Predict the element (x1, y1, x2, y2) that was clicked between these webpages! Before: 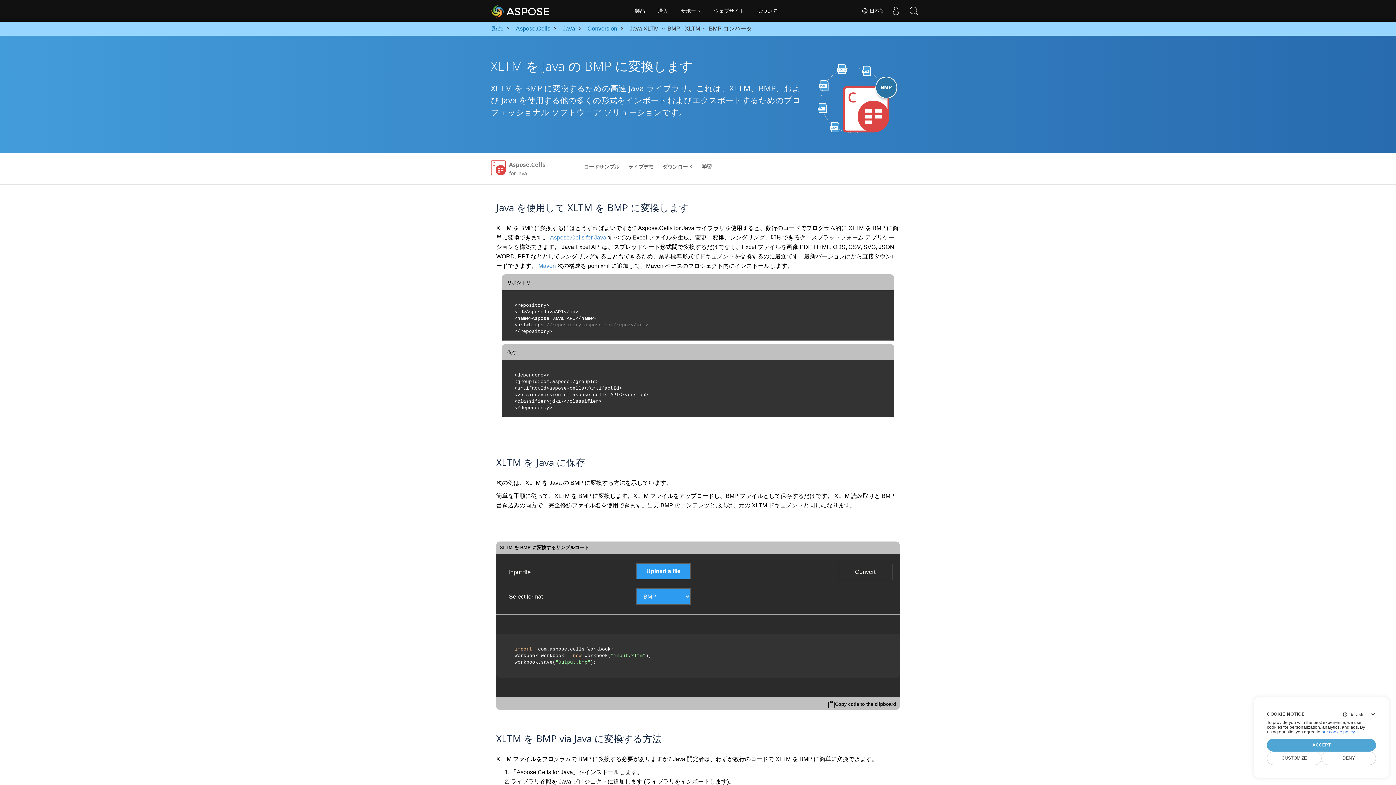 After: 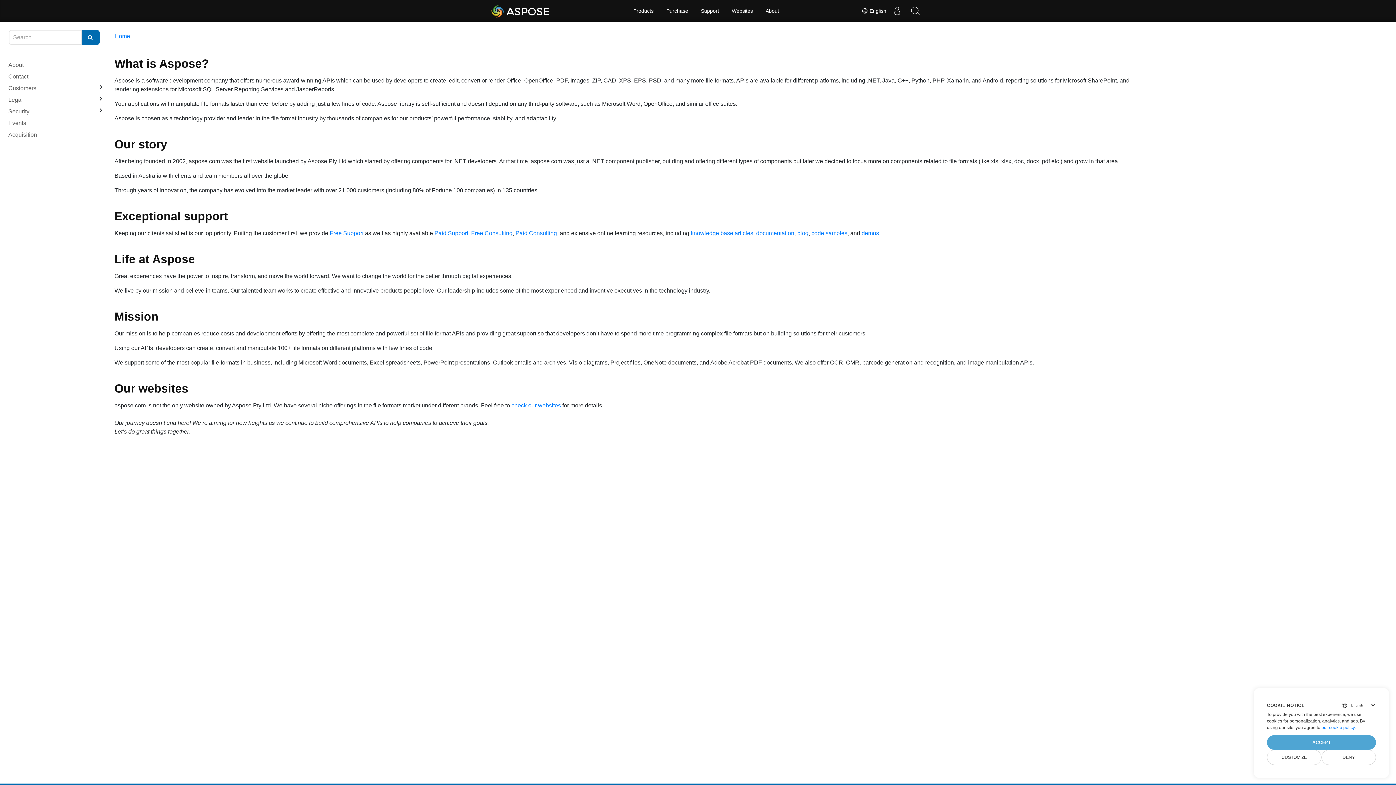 Action: label: について bbox: (752, 0, 782, 21)